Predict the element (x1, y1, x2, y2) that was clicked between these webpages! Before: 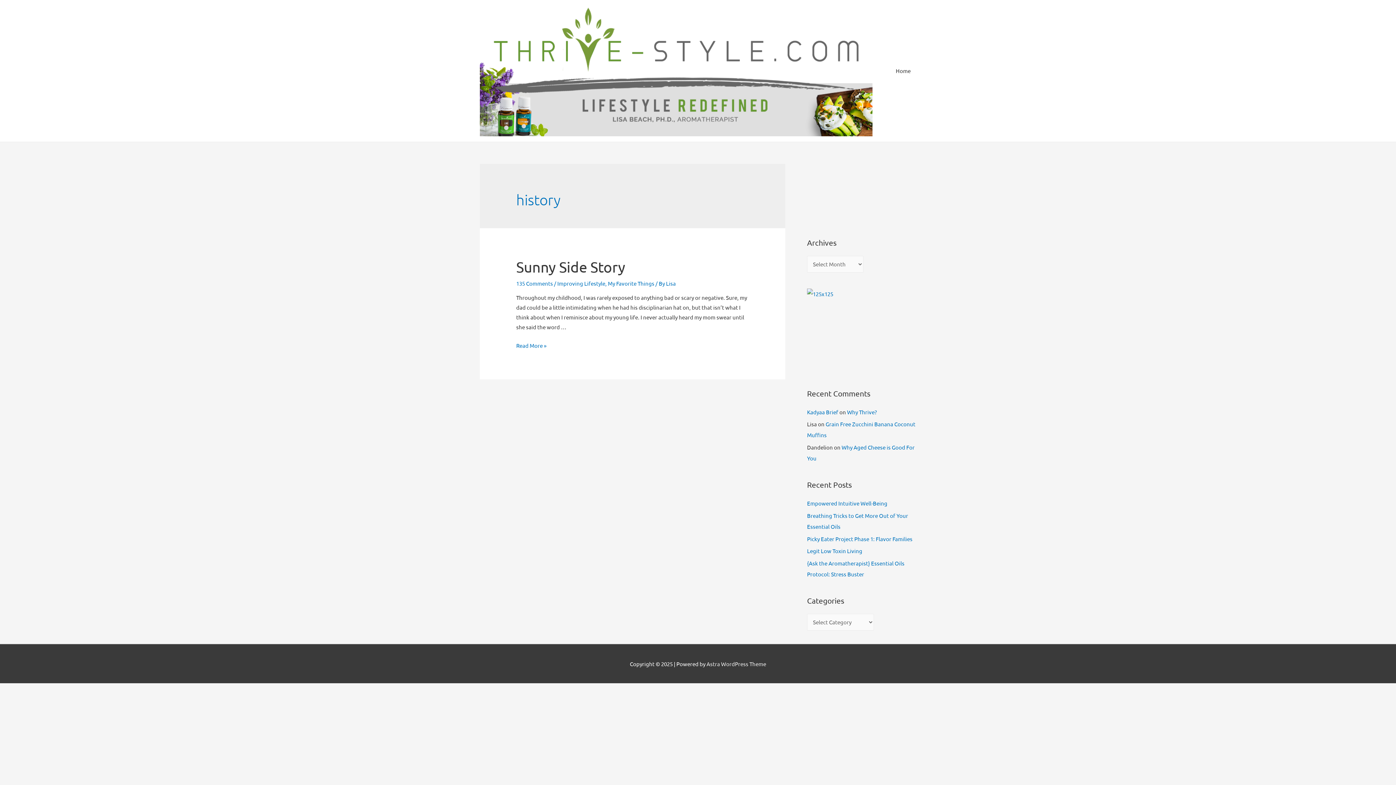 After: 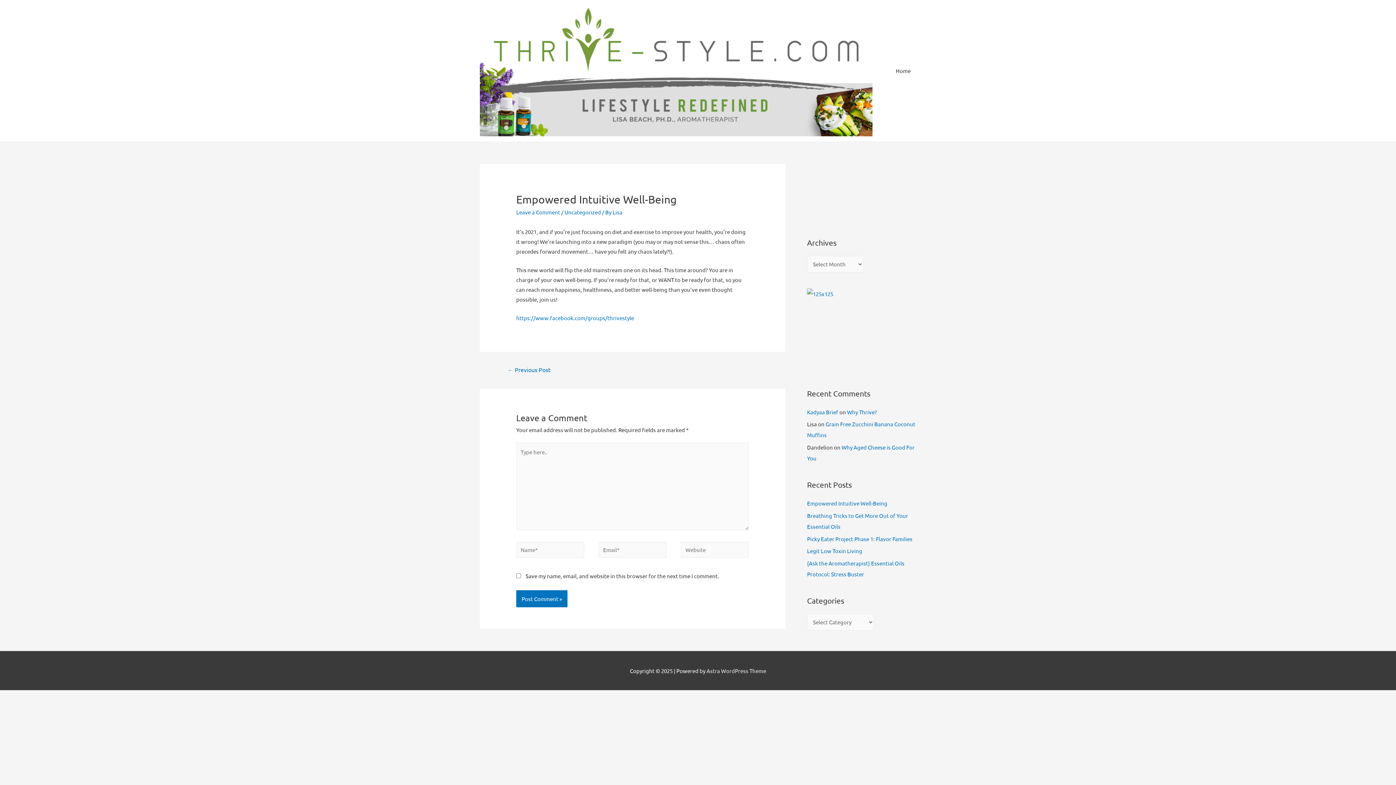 Action: bbox: (807, 500, 887, 506) label: Empowered Intuitive Well-Being